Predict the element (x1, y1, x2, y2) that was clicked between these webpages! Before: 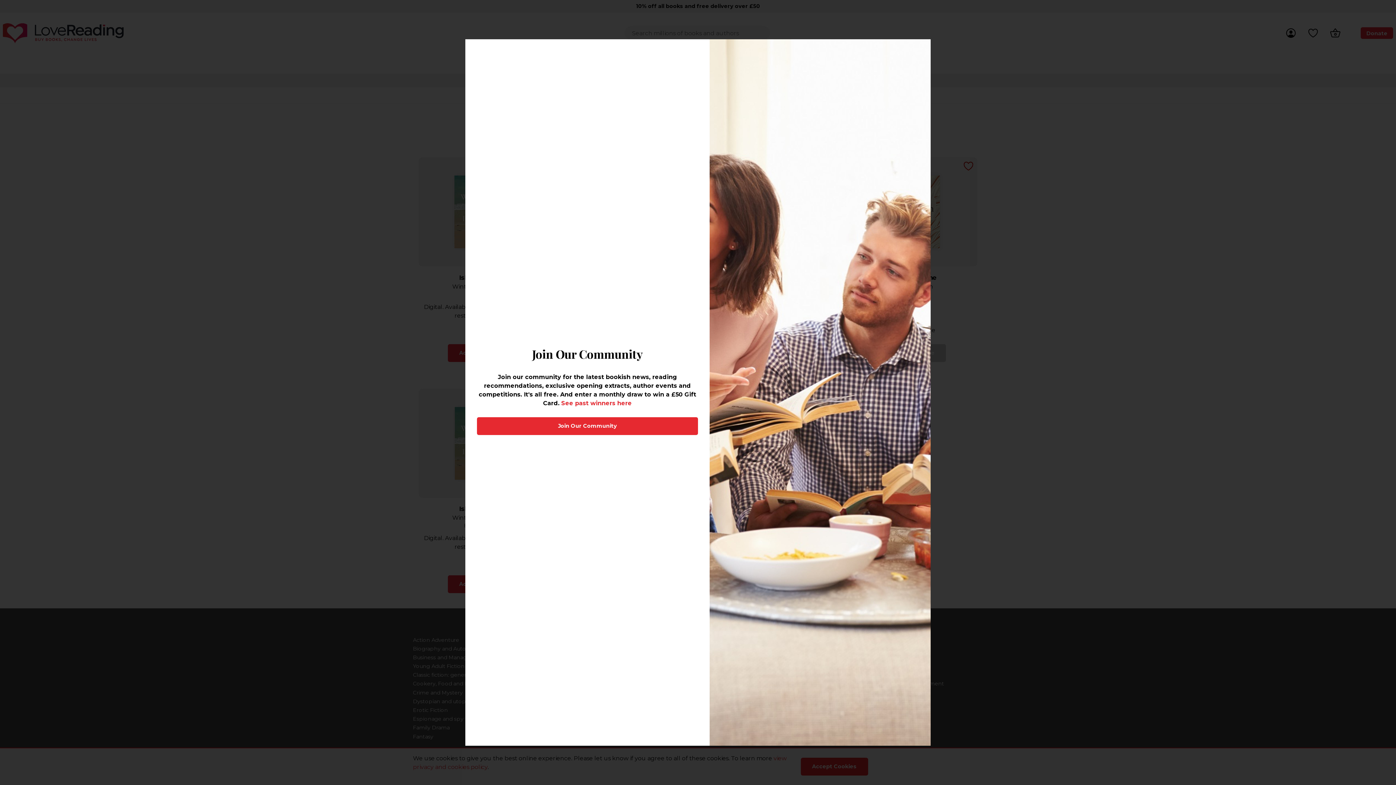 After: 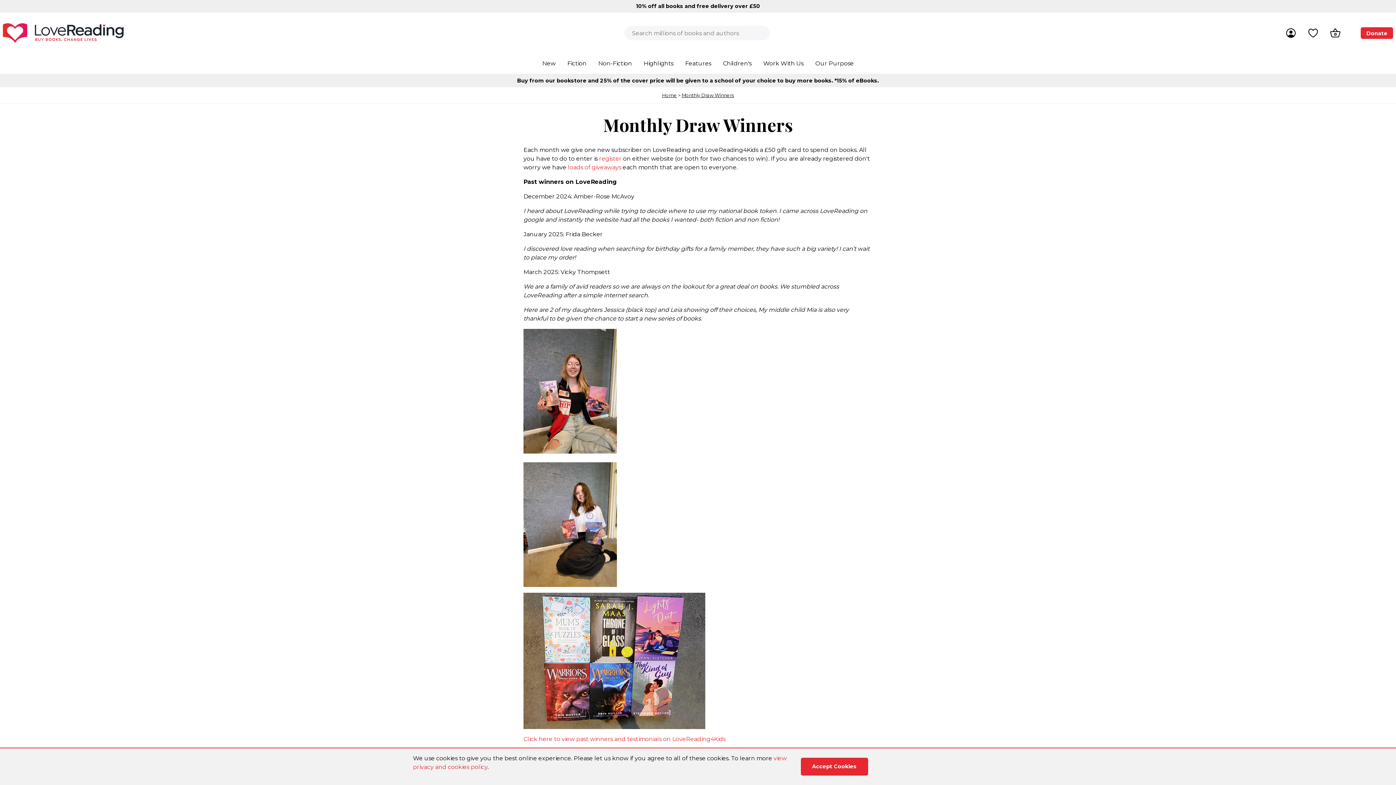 Action: bbox: (561, 400, 632, 406) label: See past winners here